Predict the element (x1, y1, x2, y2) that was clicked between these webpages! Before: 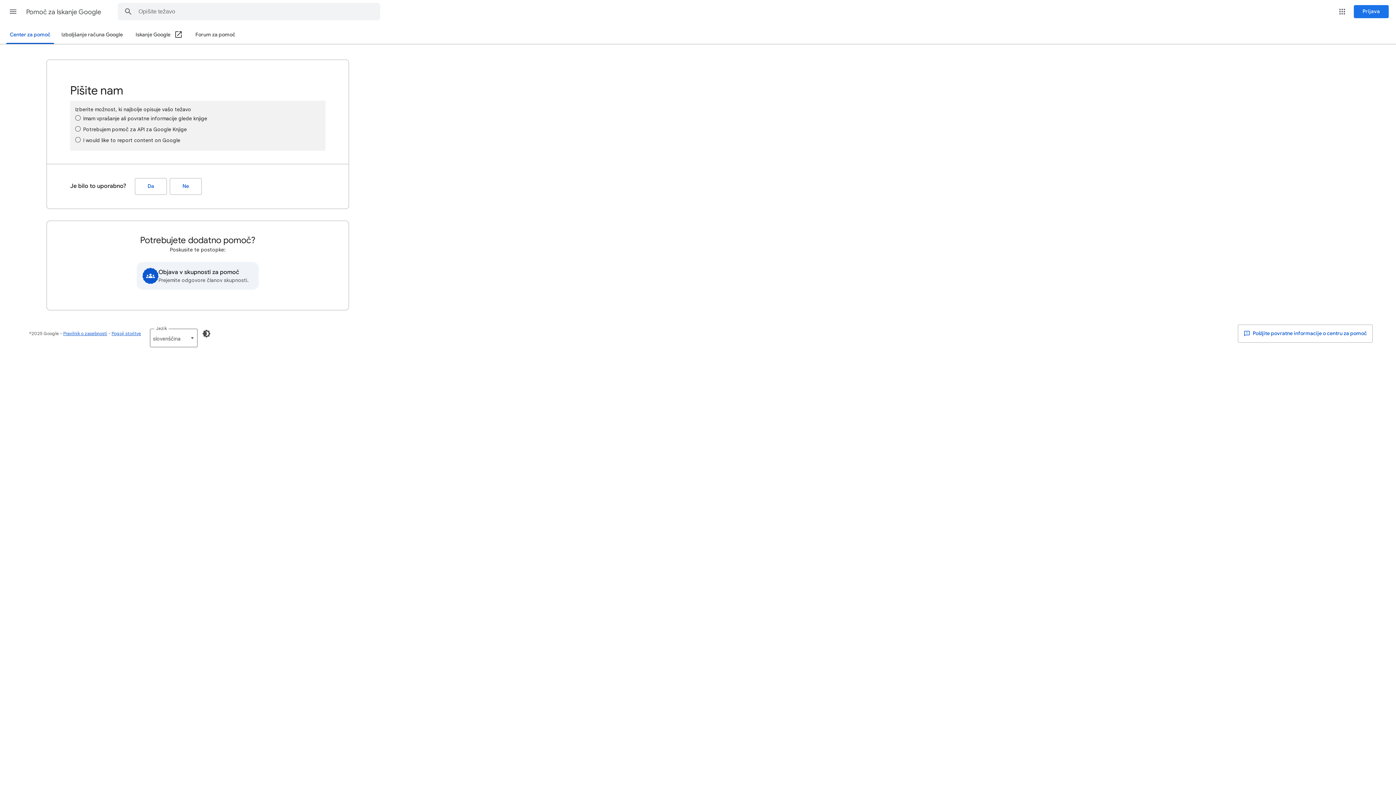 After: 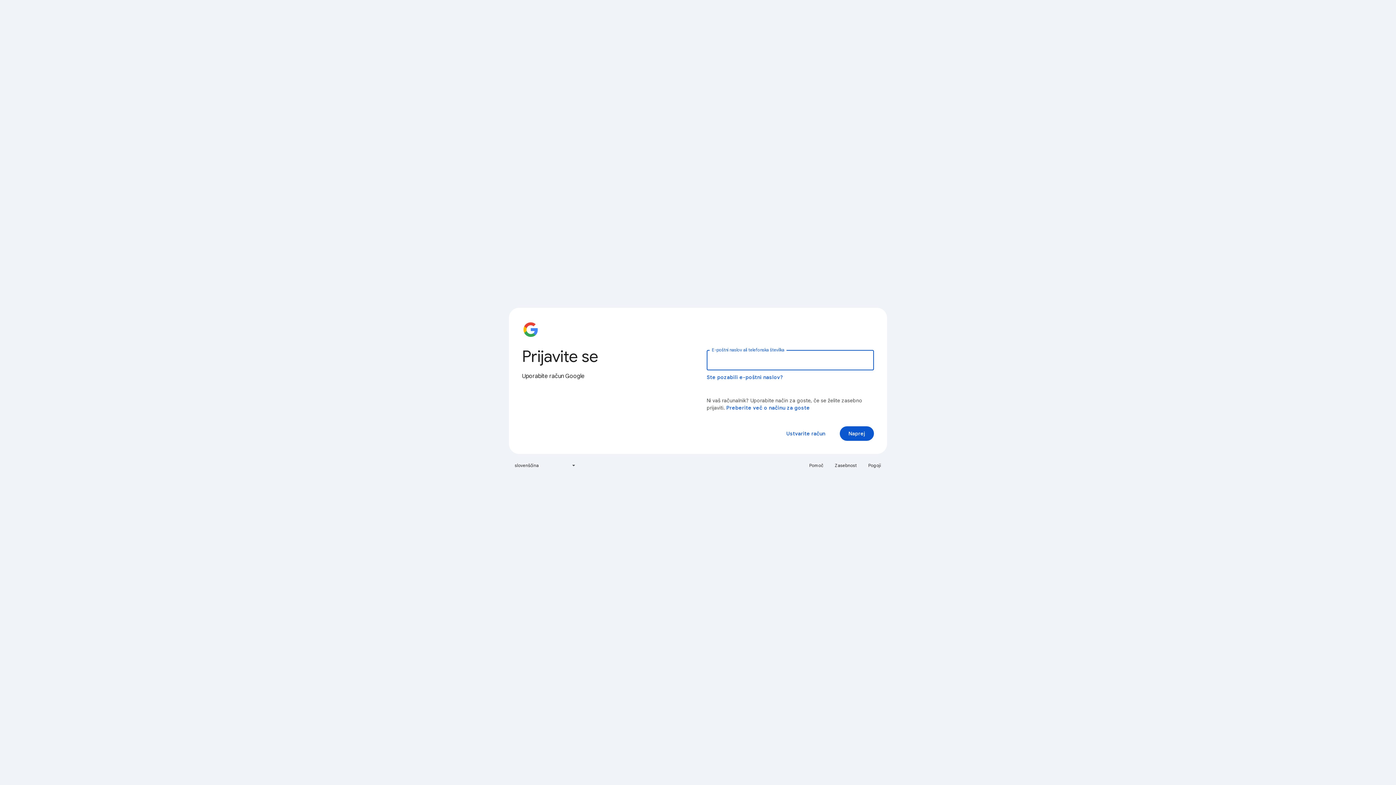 Action: bbox: (1354, 5, 1389, 18) label: Prijava